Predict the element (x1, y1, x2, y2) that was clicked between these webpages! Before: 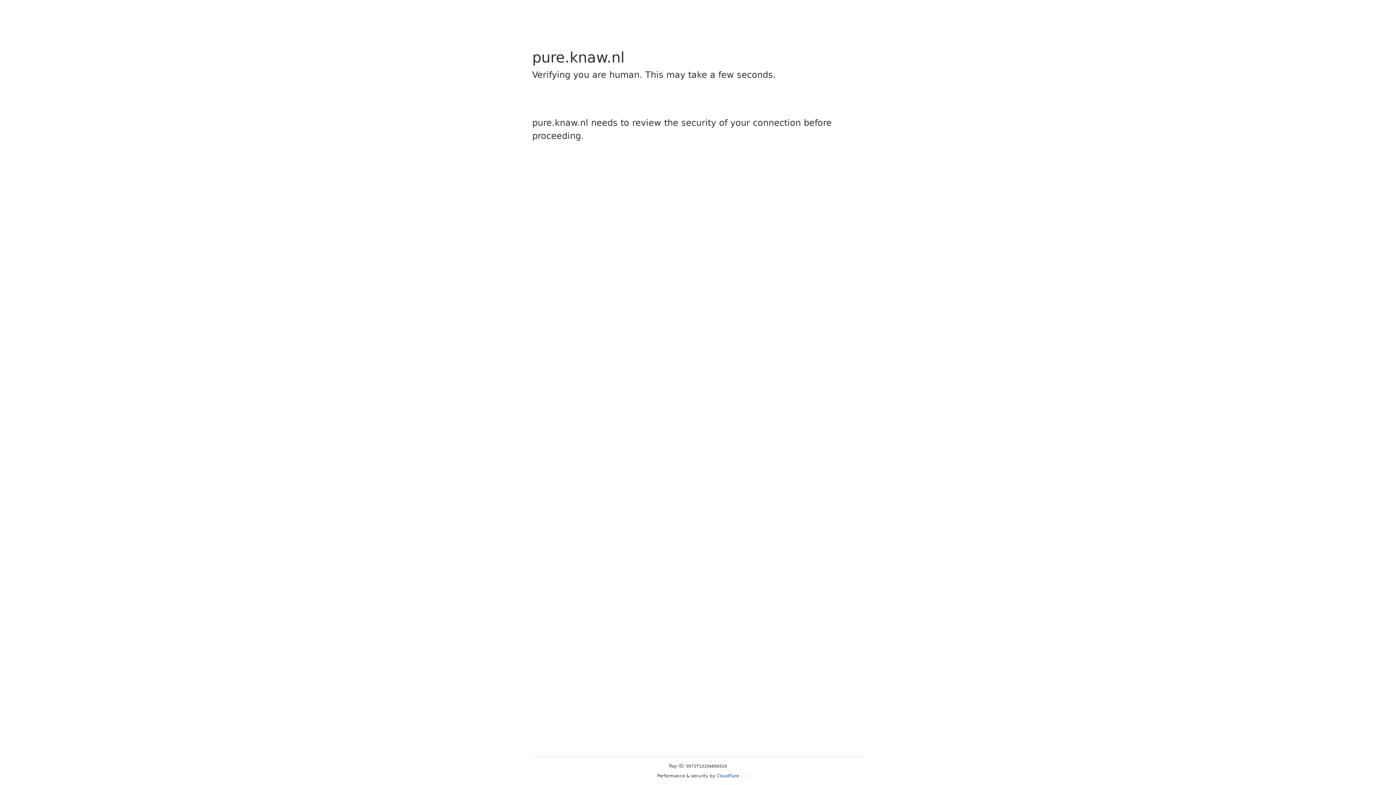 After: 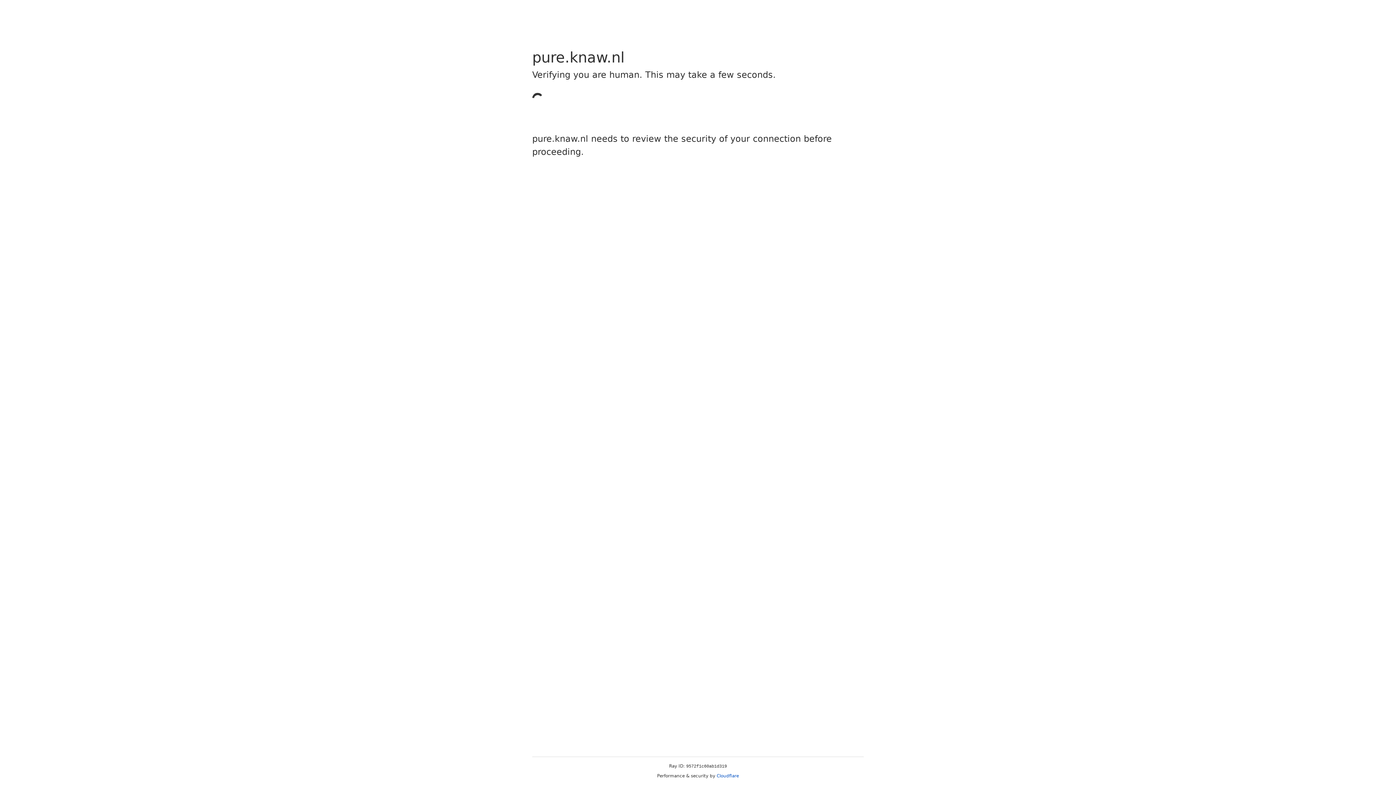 Action: label: Cloudflare bbox: (716, 773, 739, 778)